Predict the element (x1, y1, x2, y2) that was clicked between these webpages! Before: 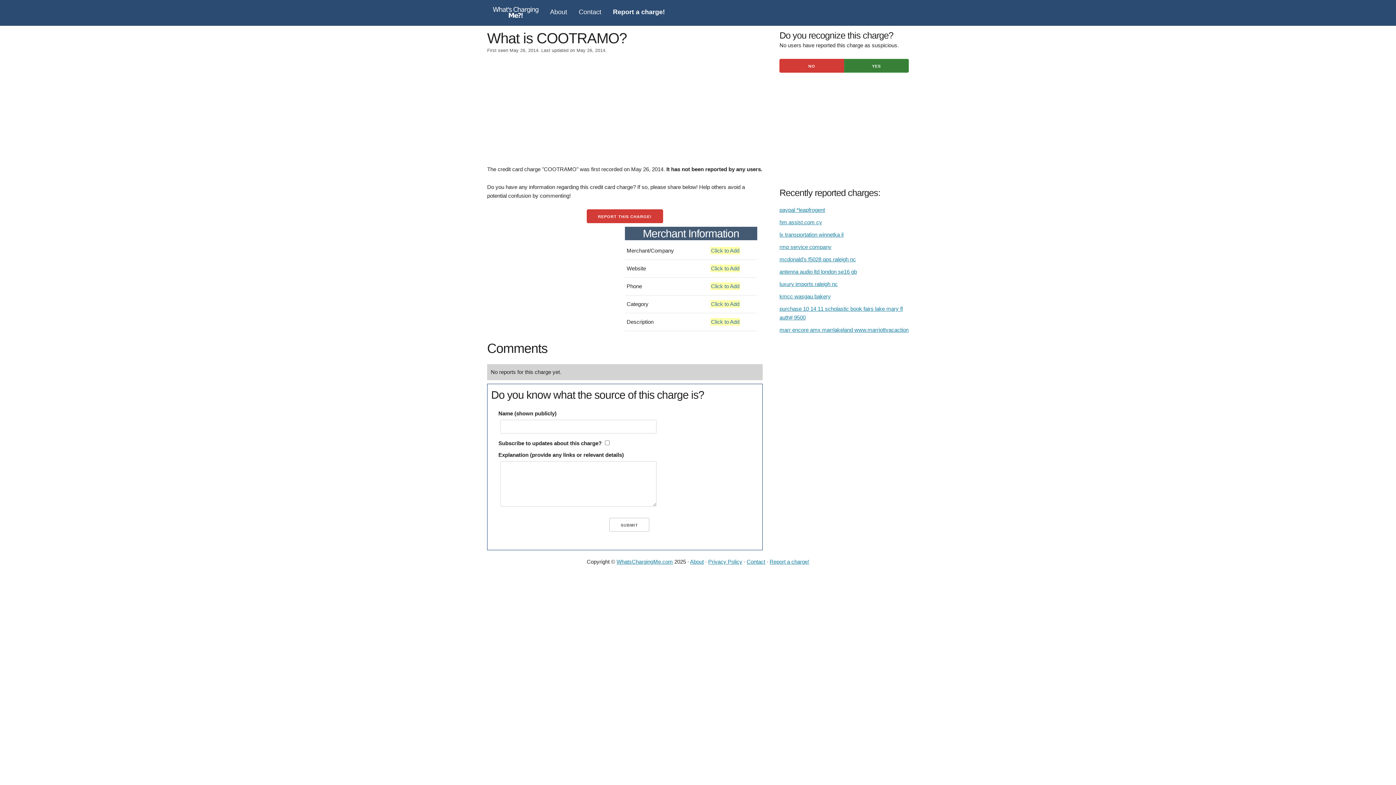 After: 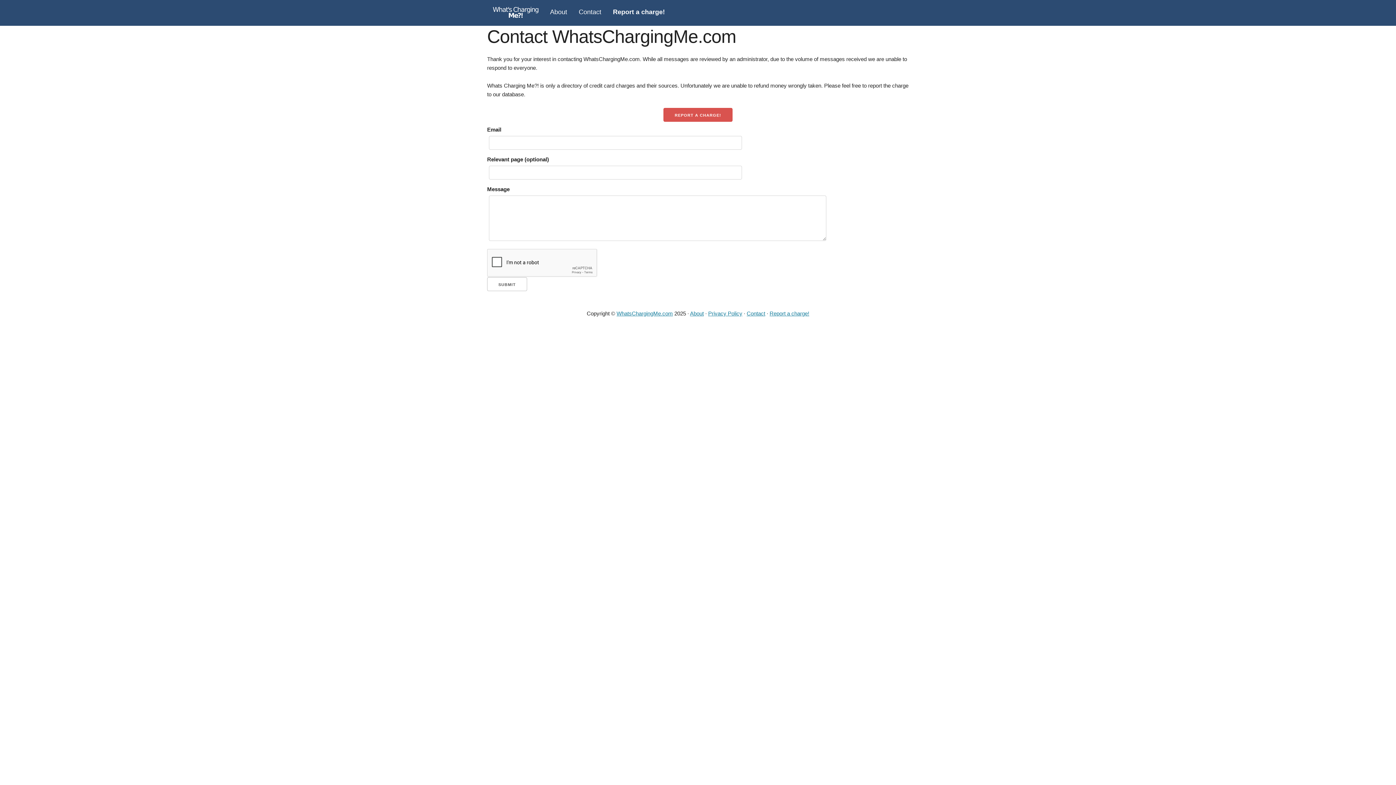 Action: bbox: (573, 0, 607, 22) label: Contact